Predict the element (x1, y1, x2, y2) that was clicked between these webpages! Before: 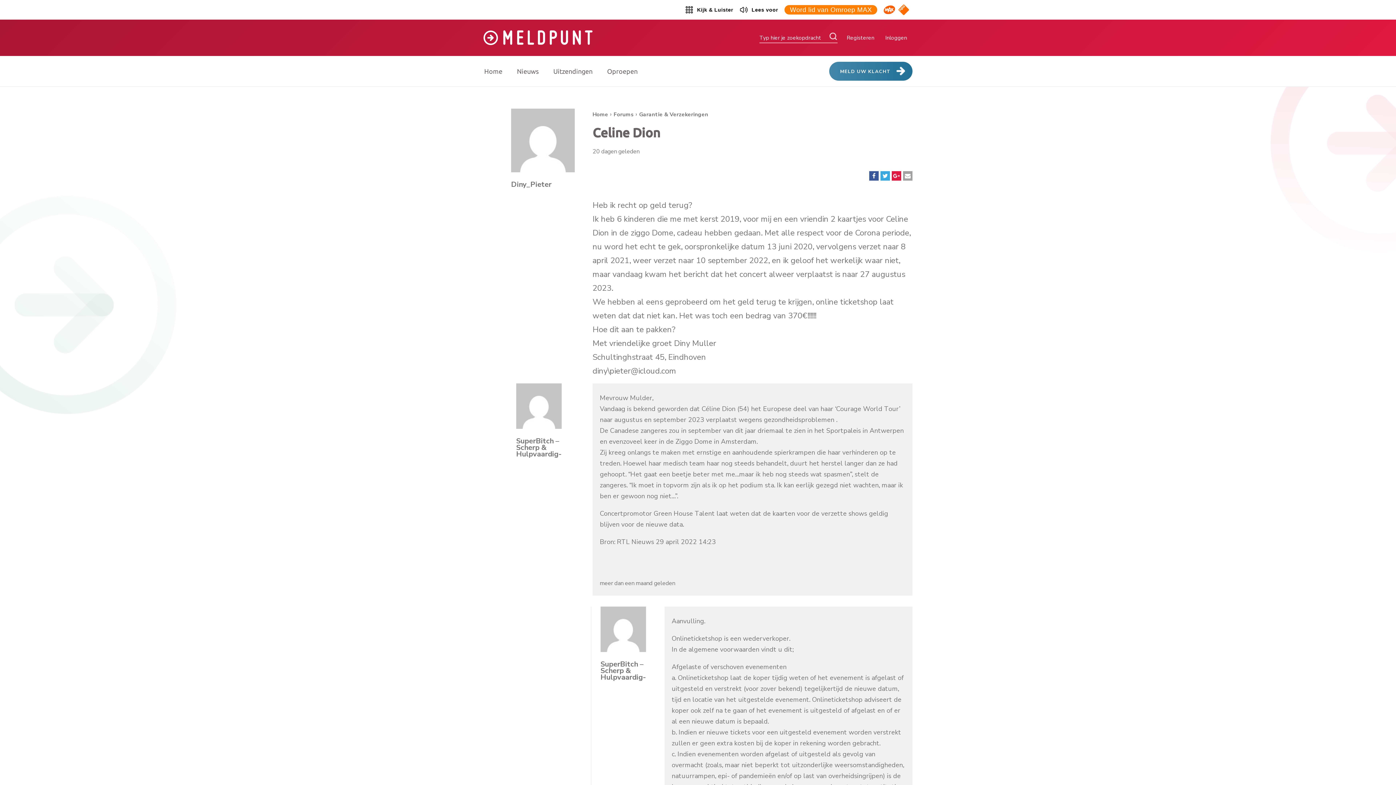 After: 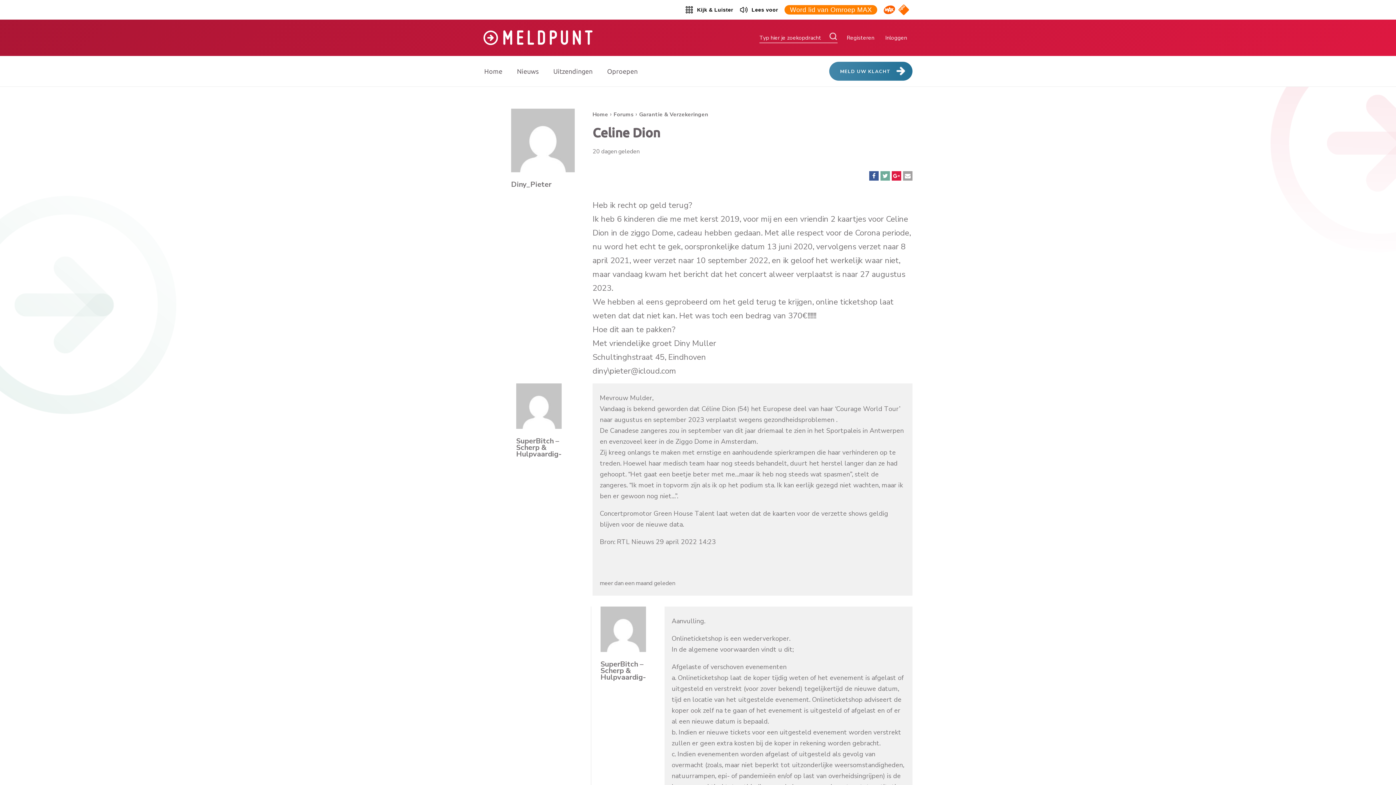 Action: bbox: (880, 171, 890, 180)